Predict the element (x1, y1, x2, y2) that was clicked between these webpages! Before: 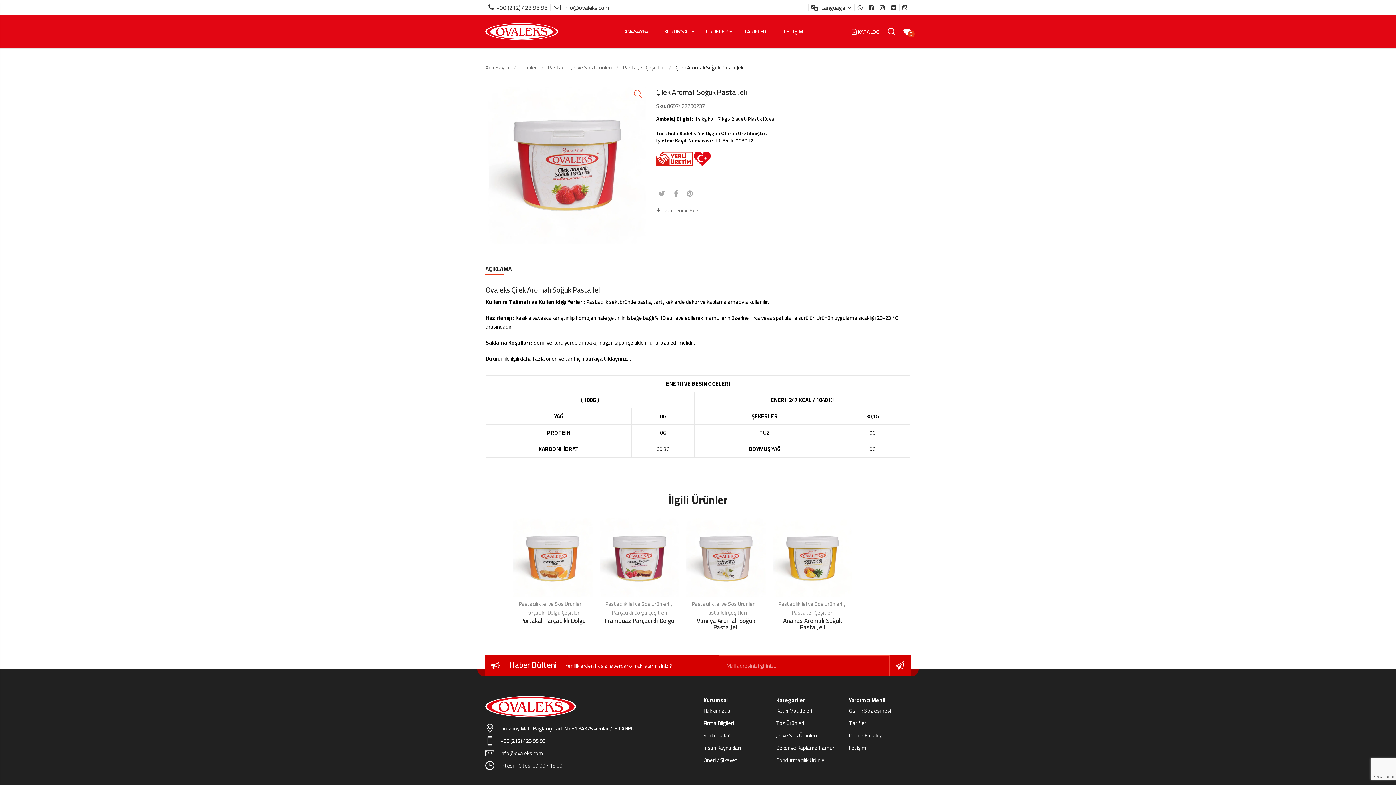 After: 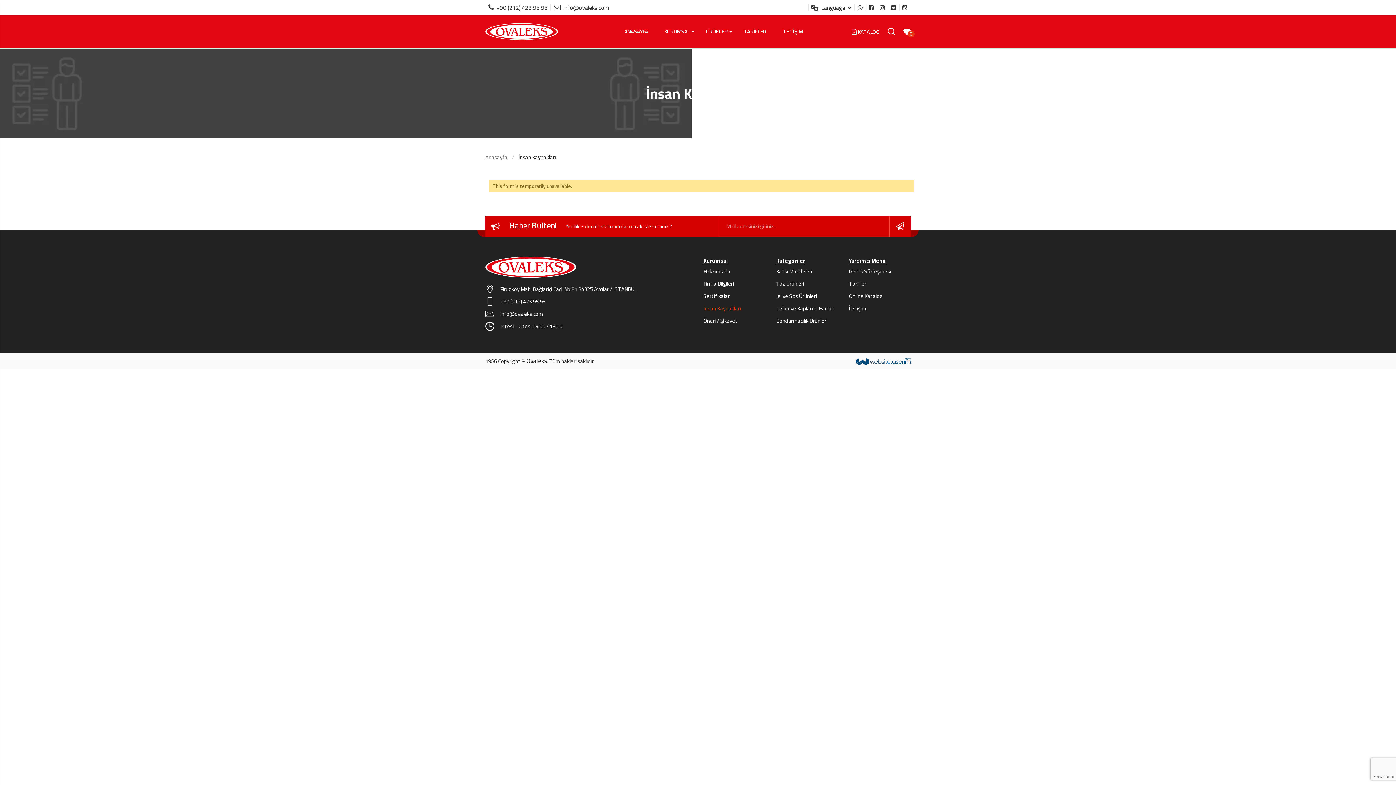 Action: bbox: (703, 742, 741, 753) label: İnsan Kaynakları